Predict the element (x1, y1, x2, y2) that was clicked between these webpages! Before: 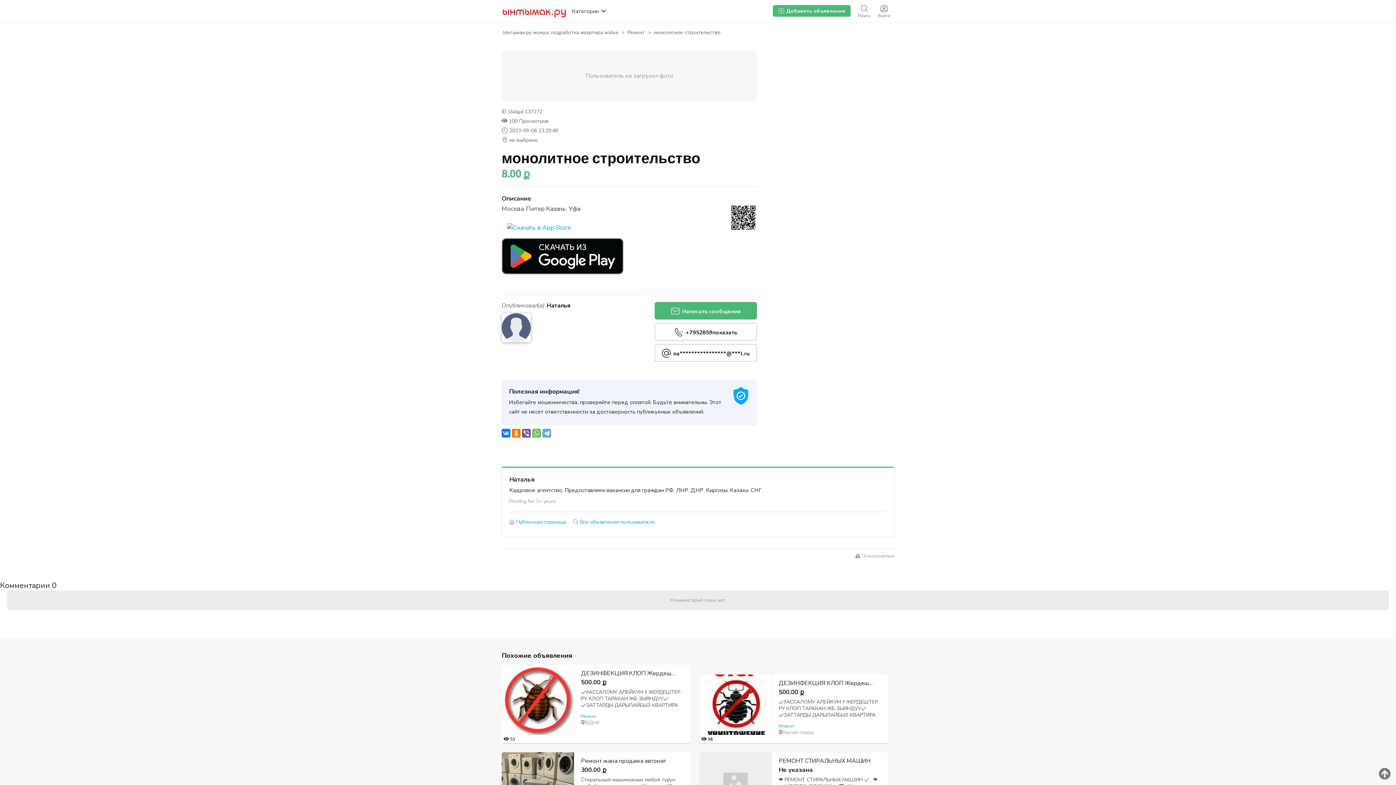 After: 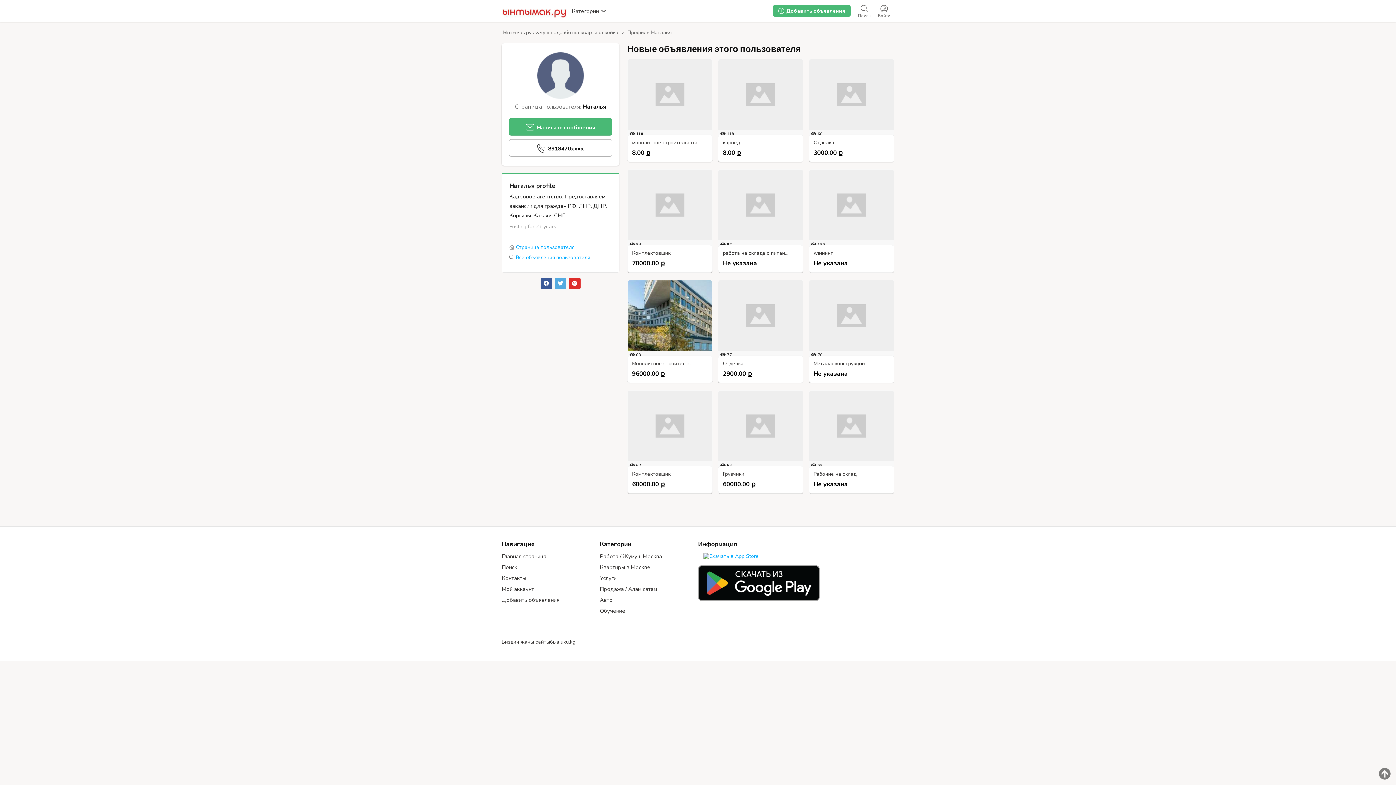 Action: label: Публичная страница bbox: (509, 519, 566, 525)